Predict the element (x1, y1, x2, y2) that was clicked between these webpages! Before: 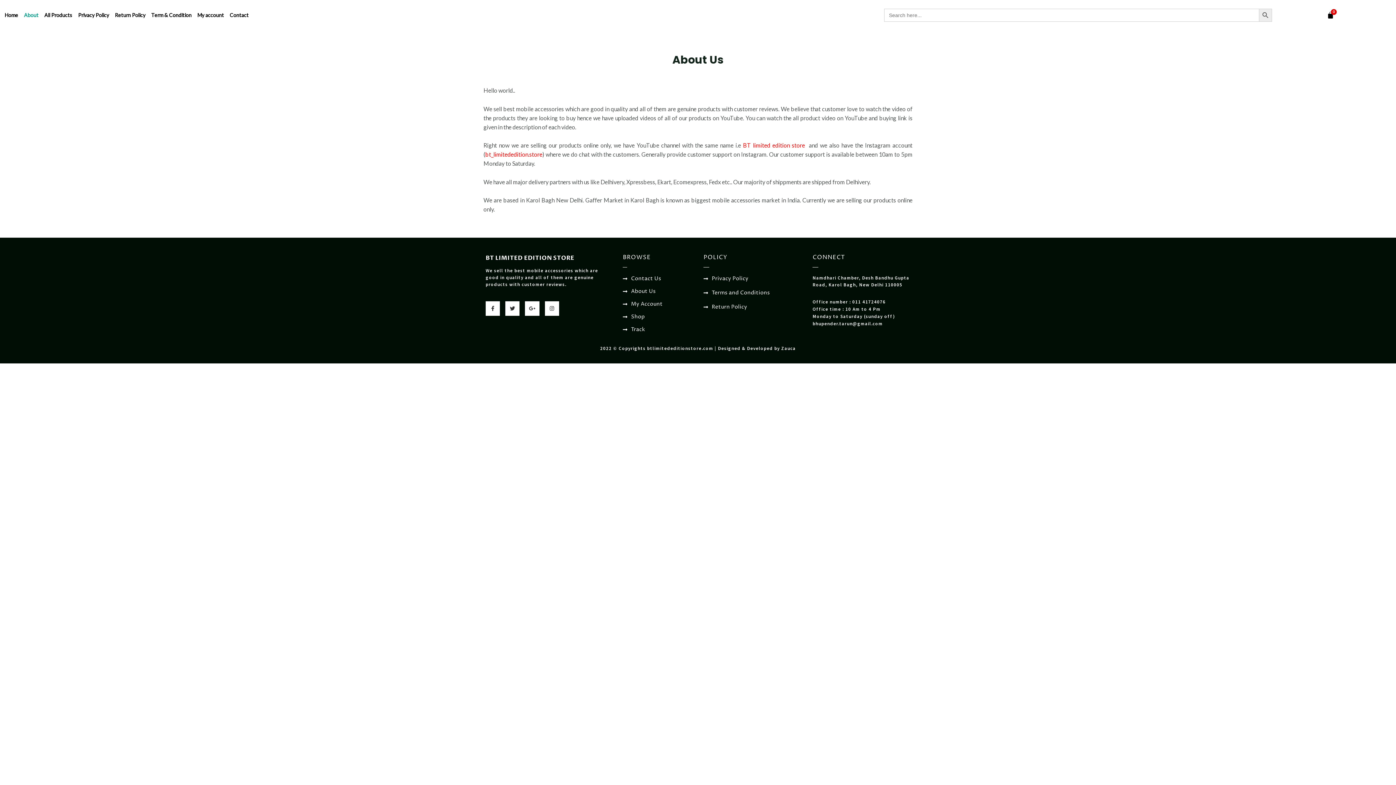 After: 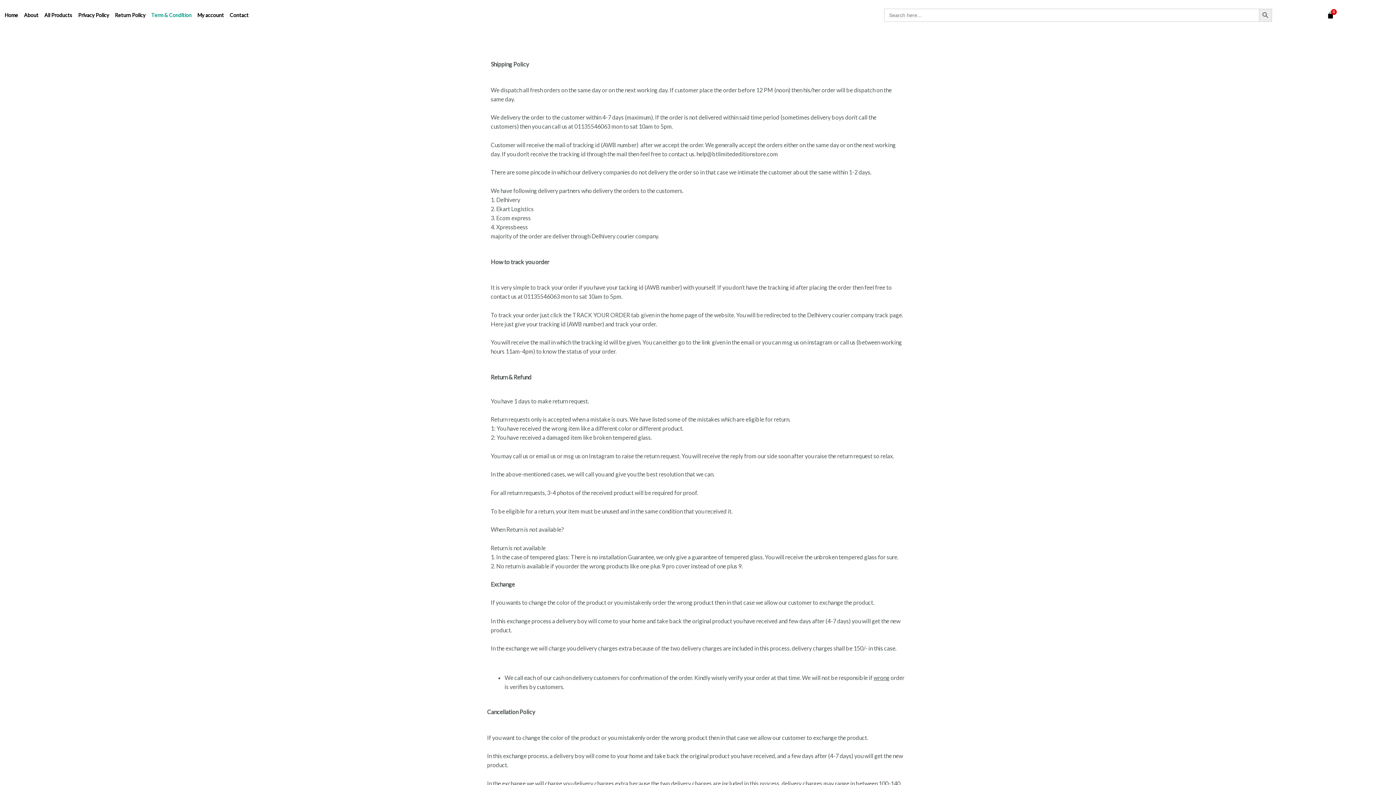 Action: label: Terms and Conditions bbox: (703, 288, 801, 297)